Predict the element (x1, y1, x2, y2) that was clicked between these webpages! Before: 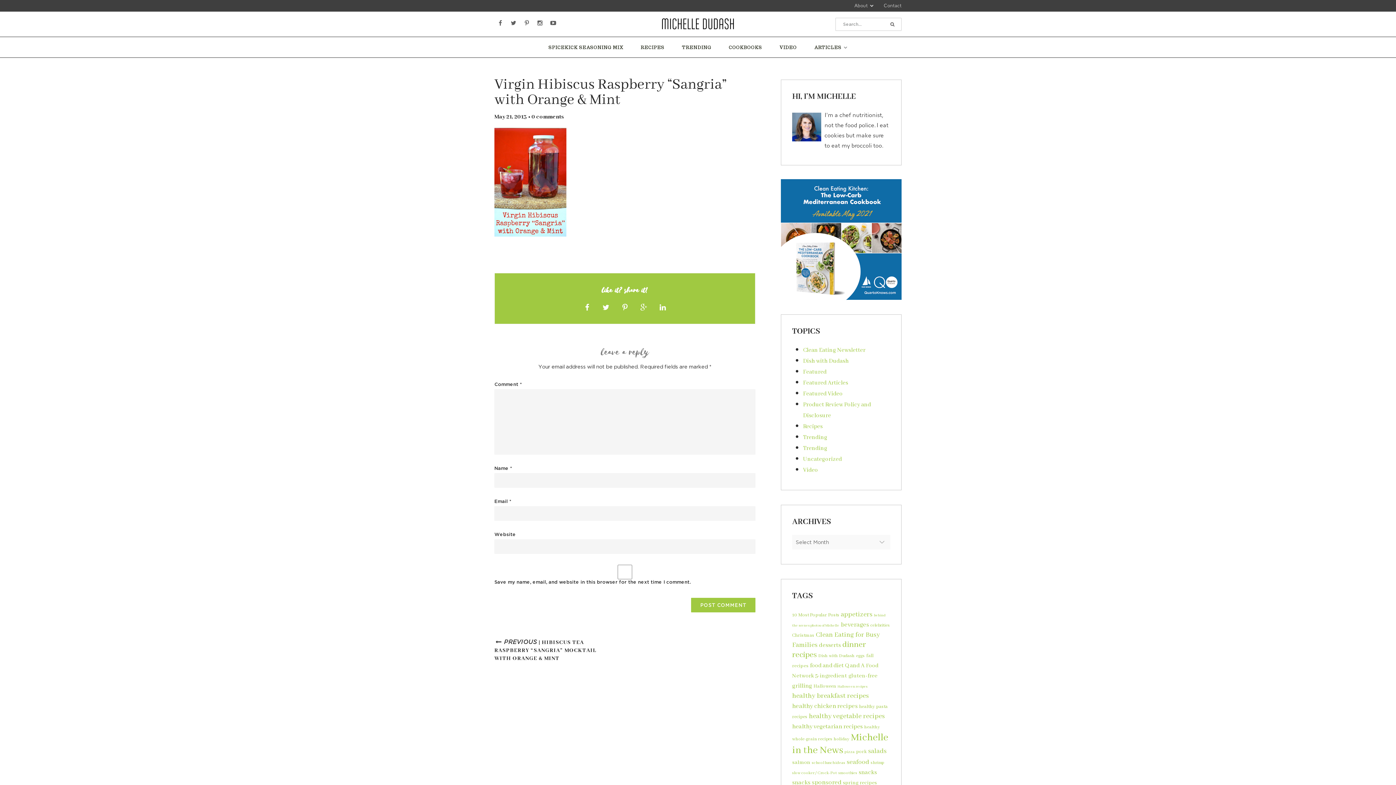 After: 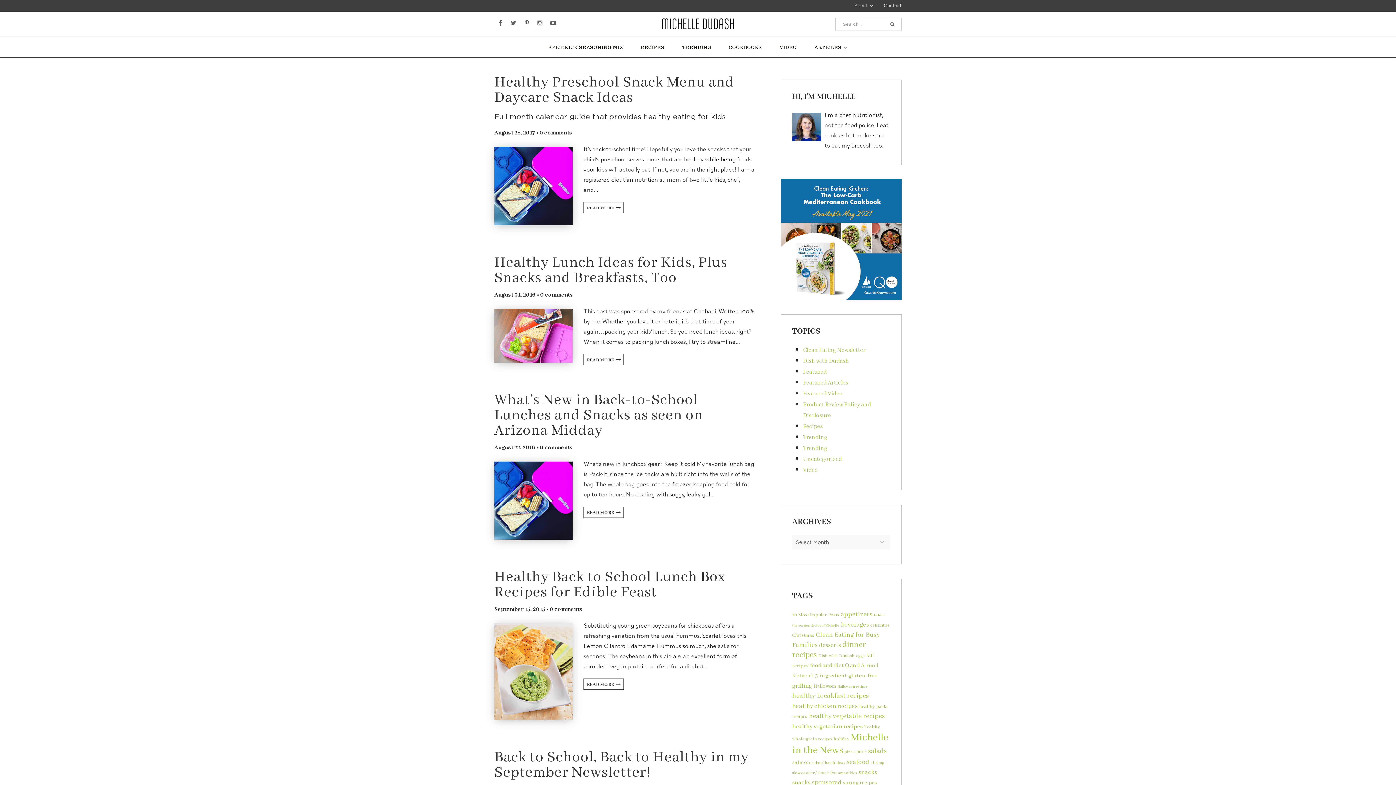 Action: bbox: (812, 760, 845, 765) label: school lunch ideas (8 items)